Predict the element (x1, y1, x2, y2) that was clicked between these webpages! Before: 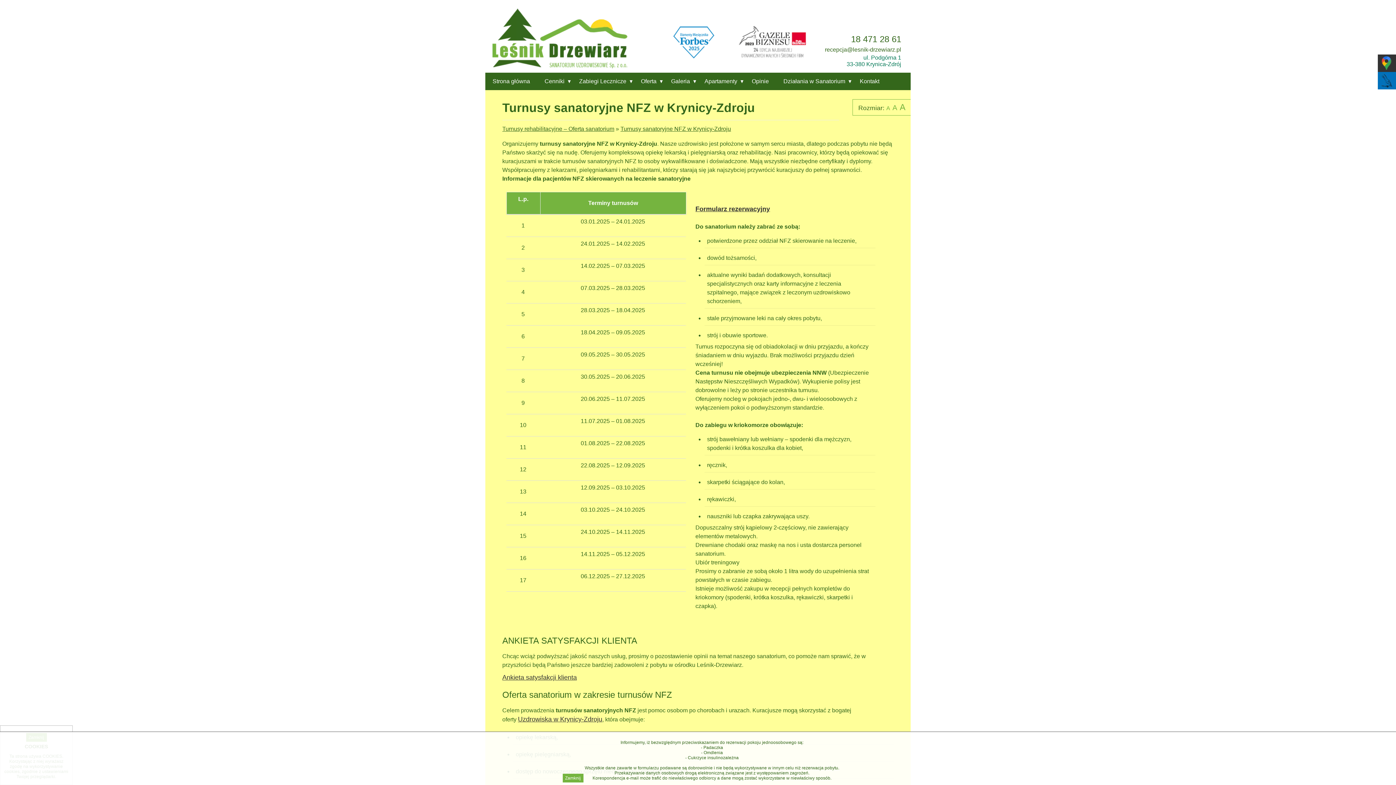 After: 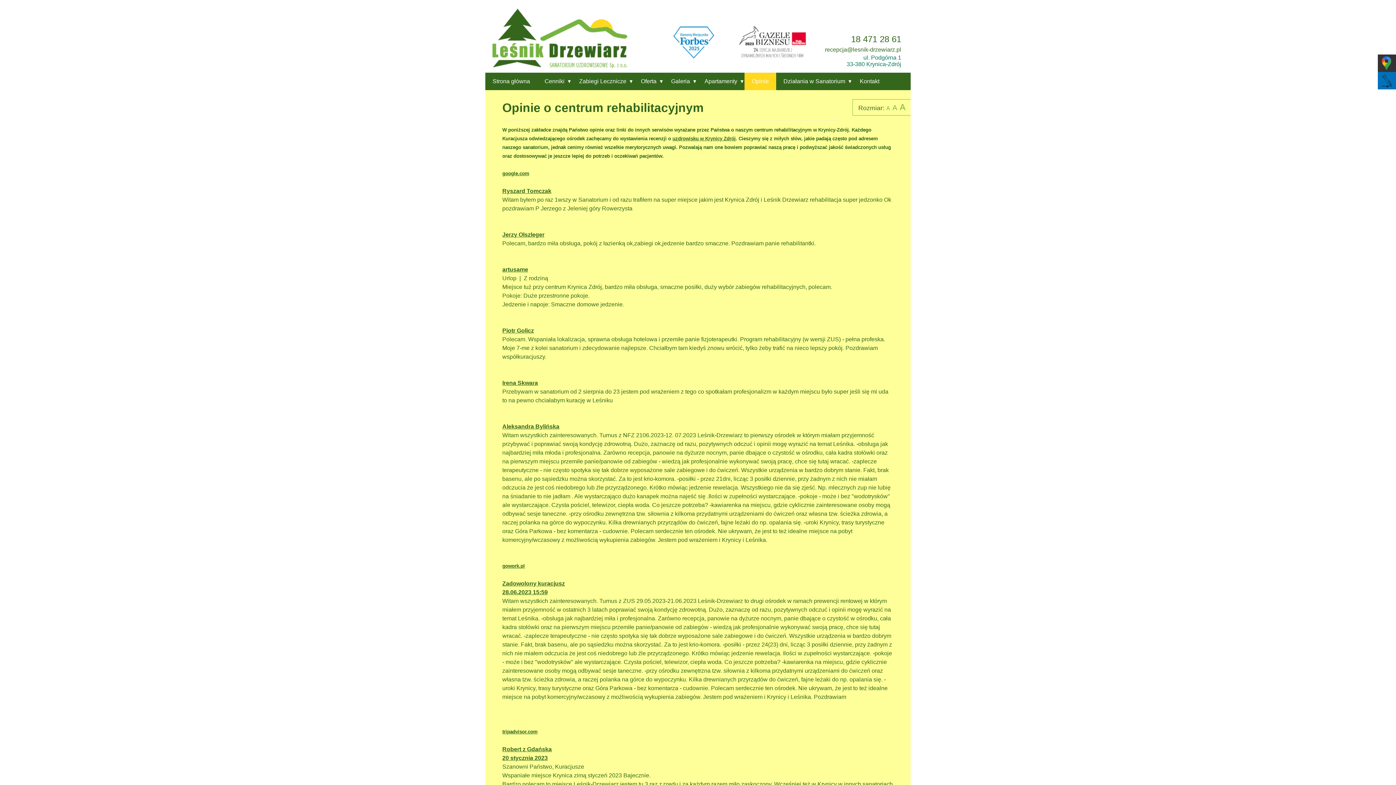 Action: label: Opinie bbox: (744, 72, 776, 90)